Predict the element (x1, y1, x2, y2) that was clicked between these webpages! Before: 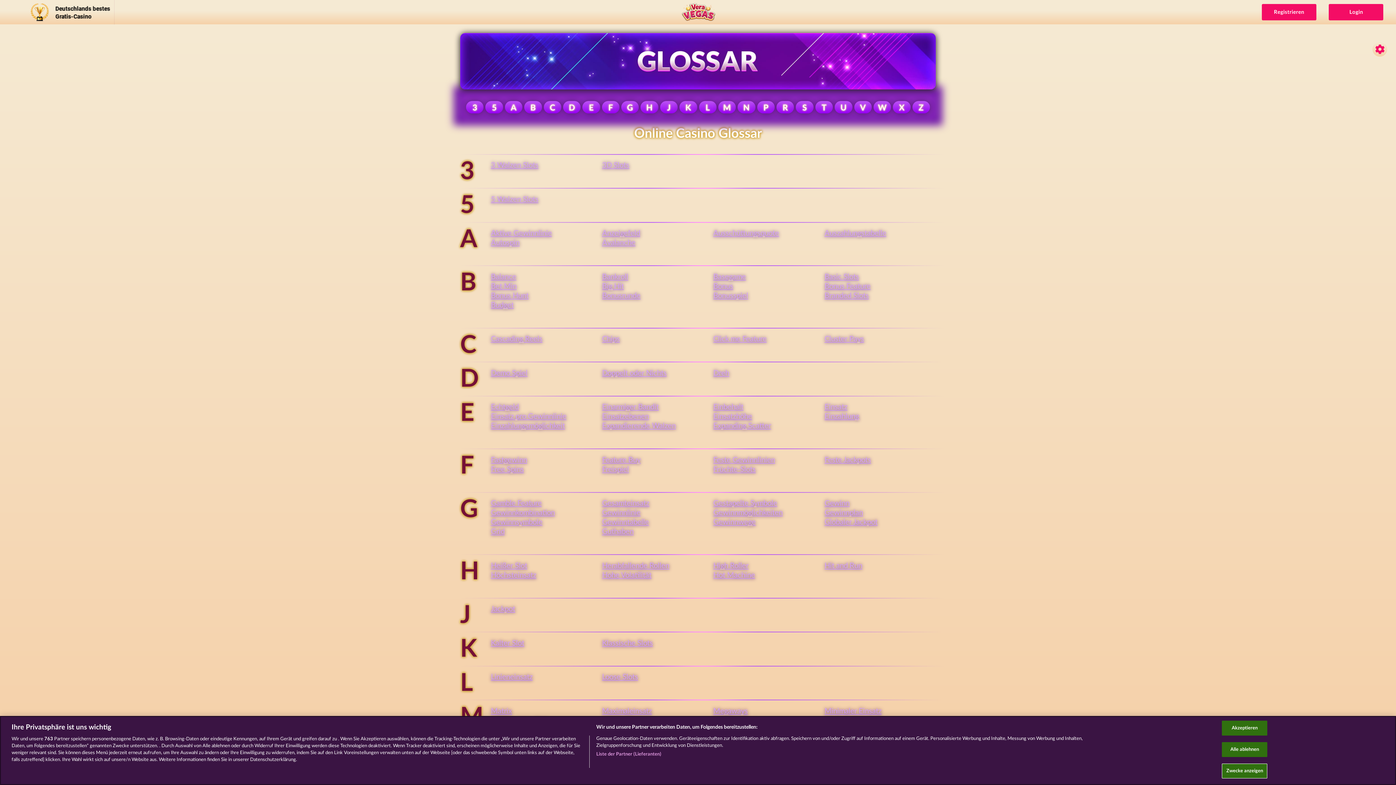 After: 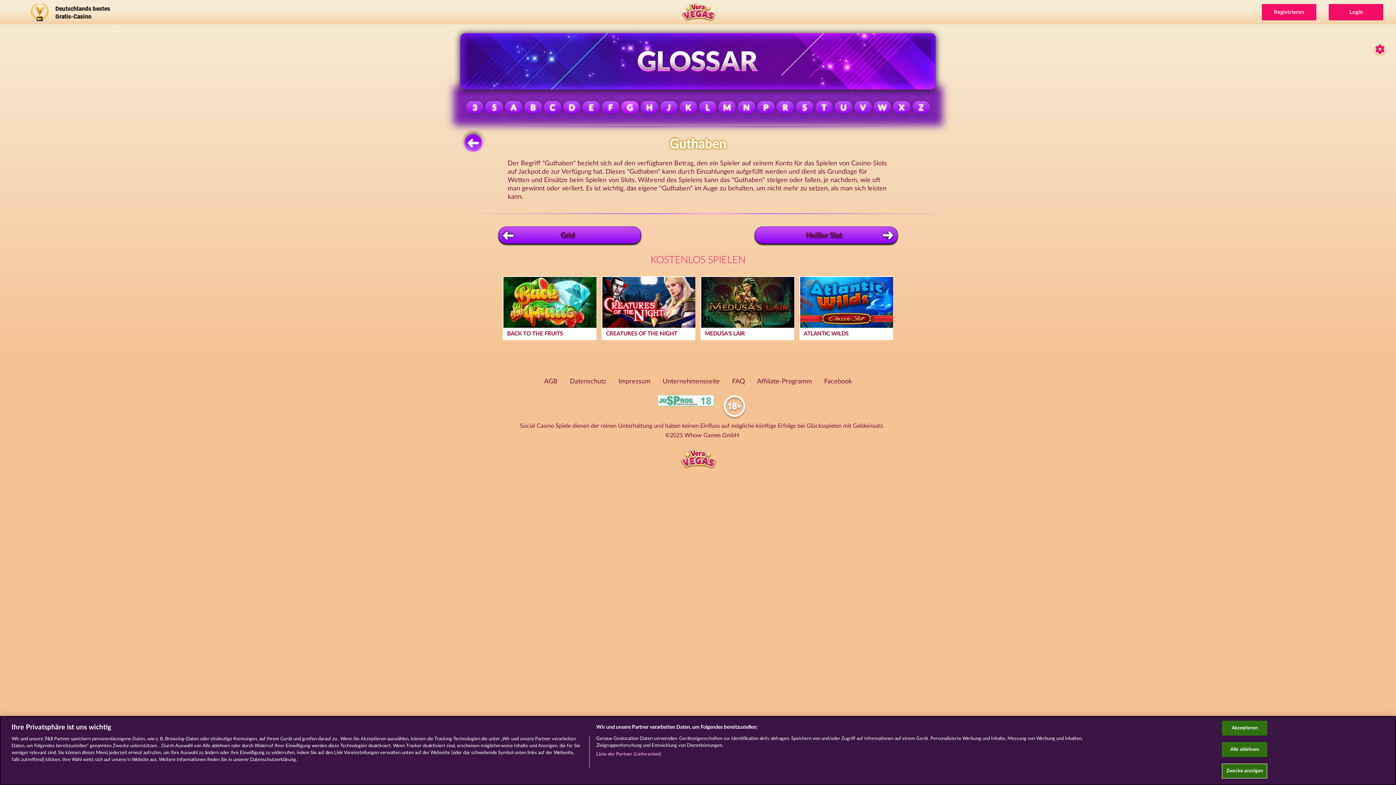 Action: label: Guthaben bbox: (602, 528, 633, 535)